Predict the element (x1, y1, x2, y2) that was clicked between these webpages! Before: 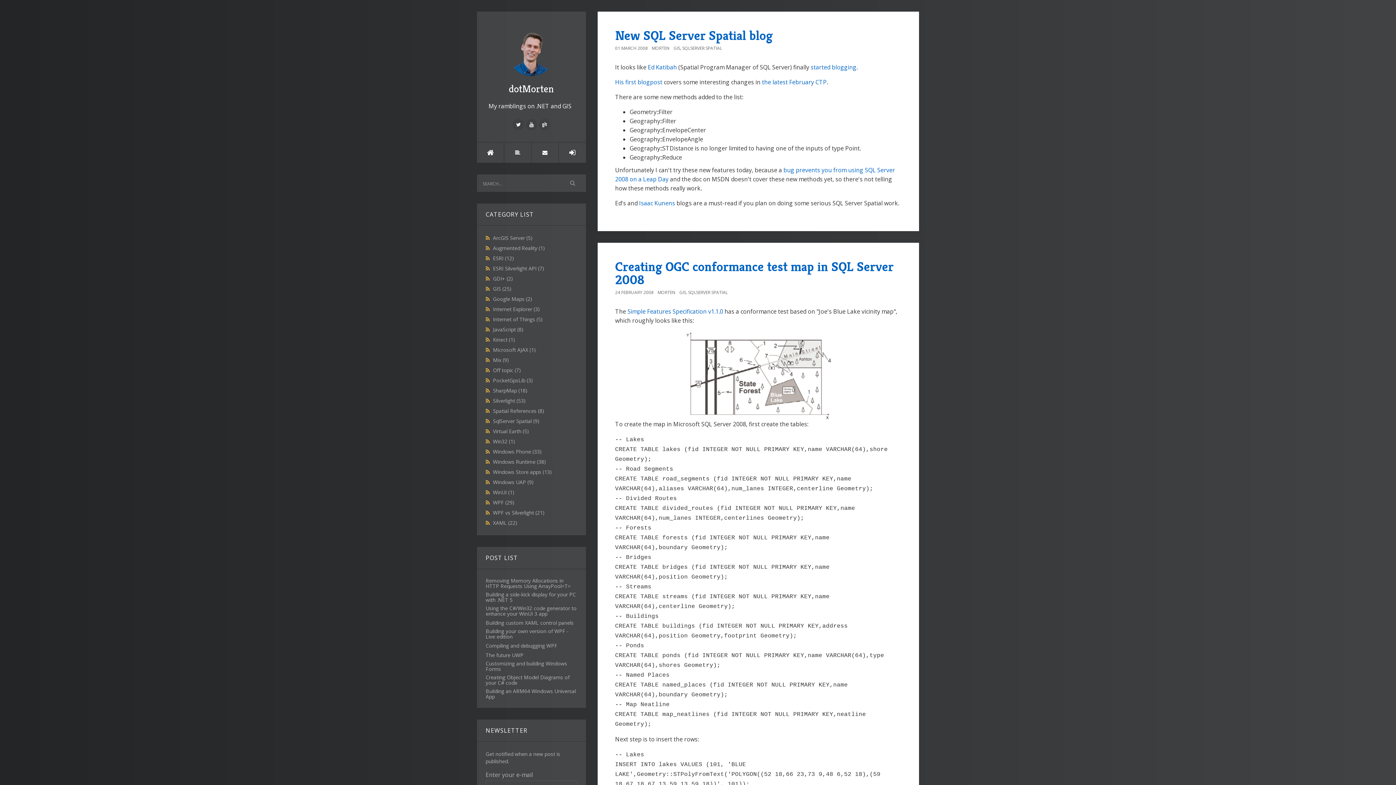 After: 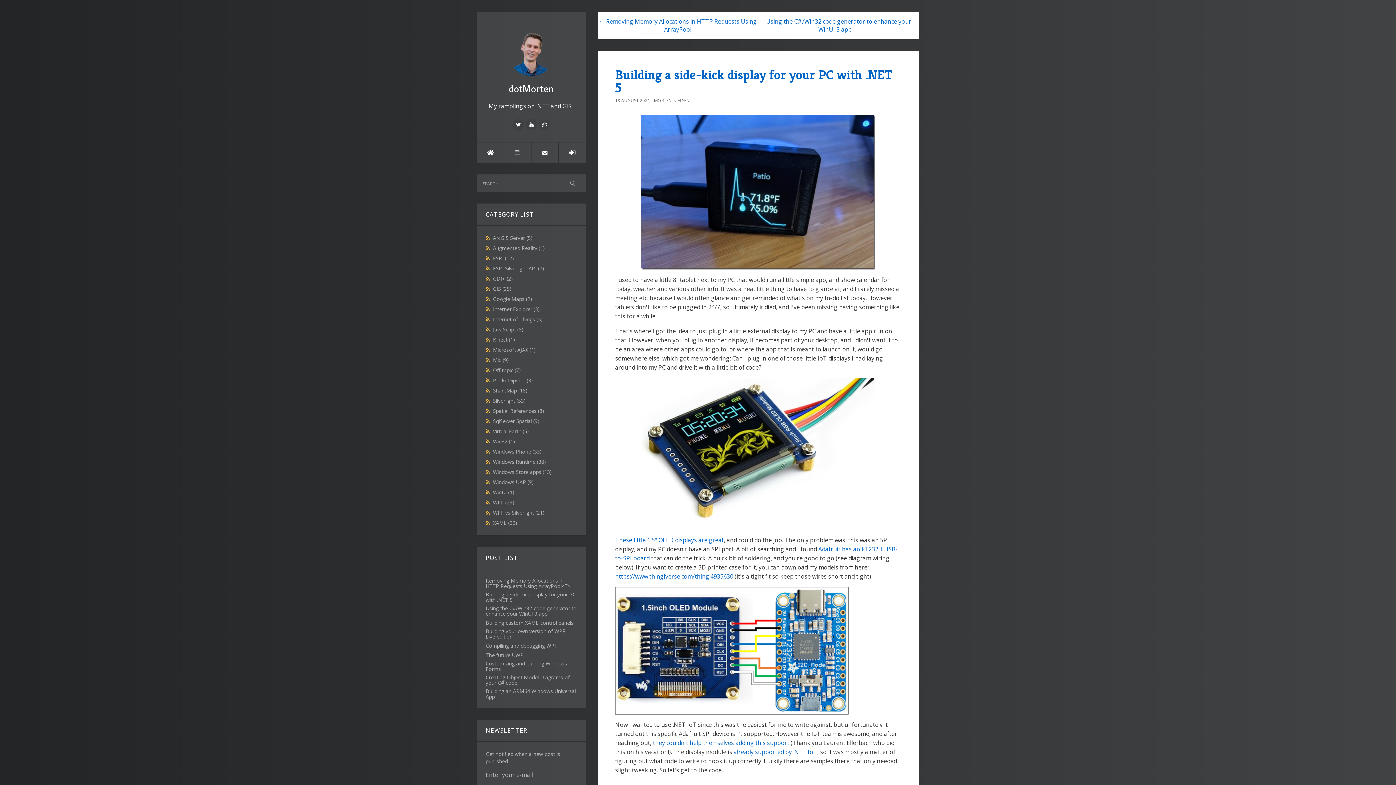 Action: bbox: (485, 593, 577, 600) label: Building a side-kick display for your PC with .NET 5